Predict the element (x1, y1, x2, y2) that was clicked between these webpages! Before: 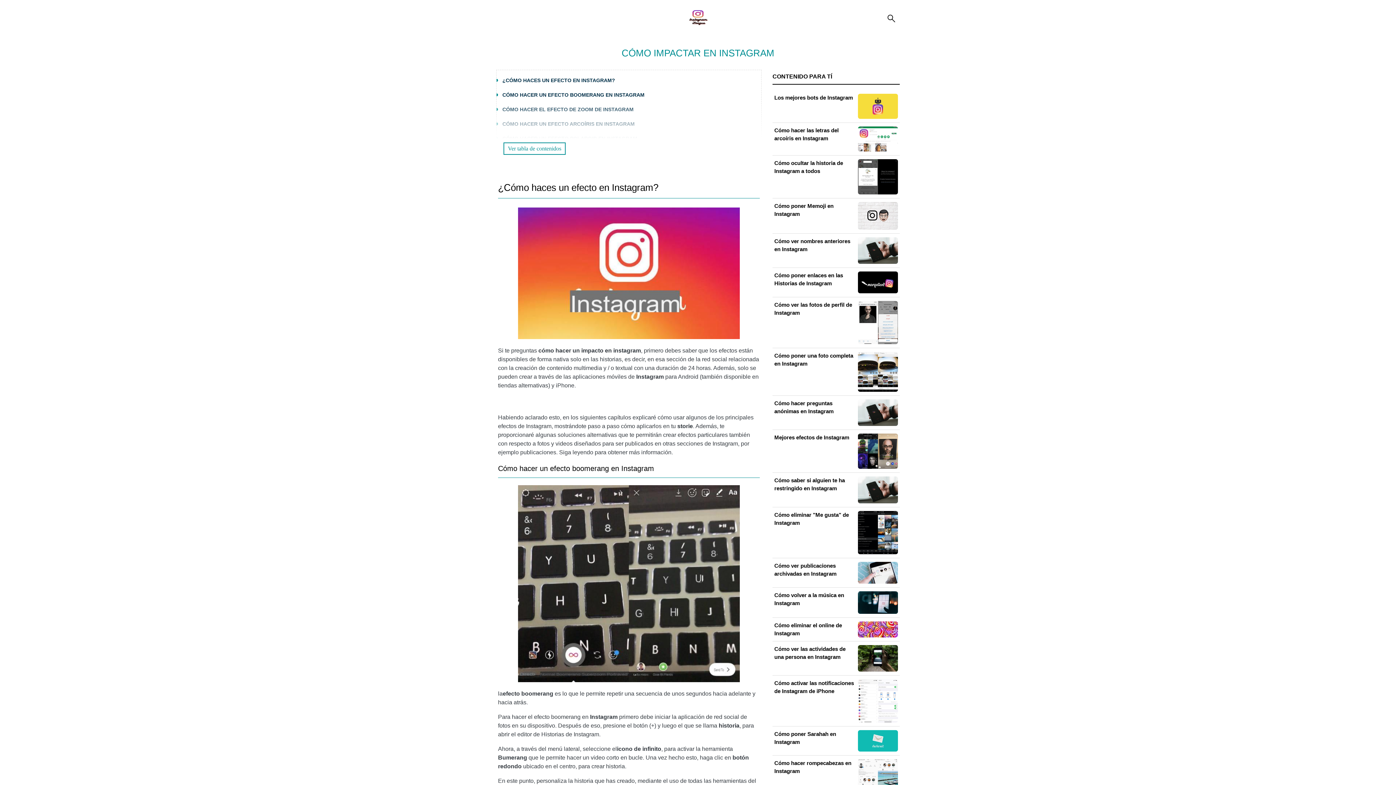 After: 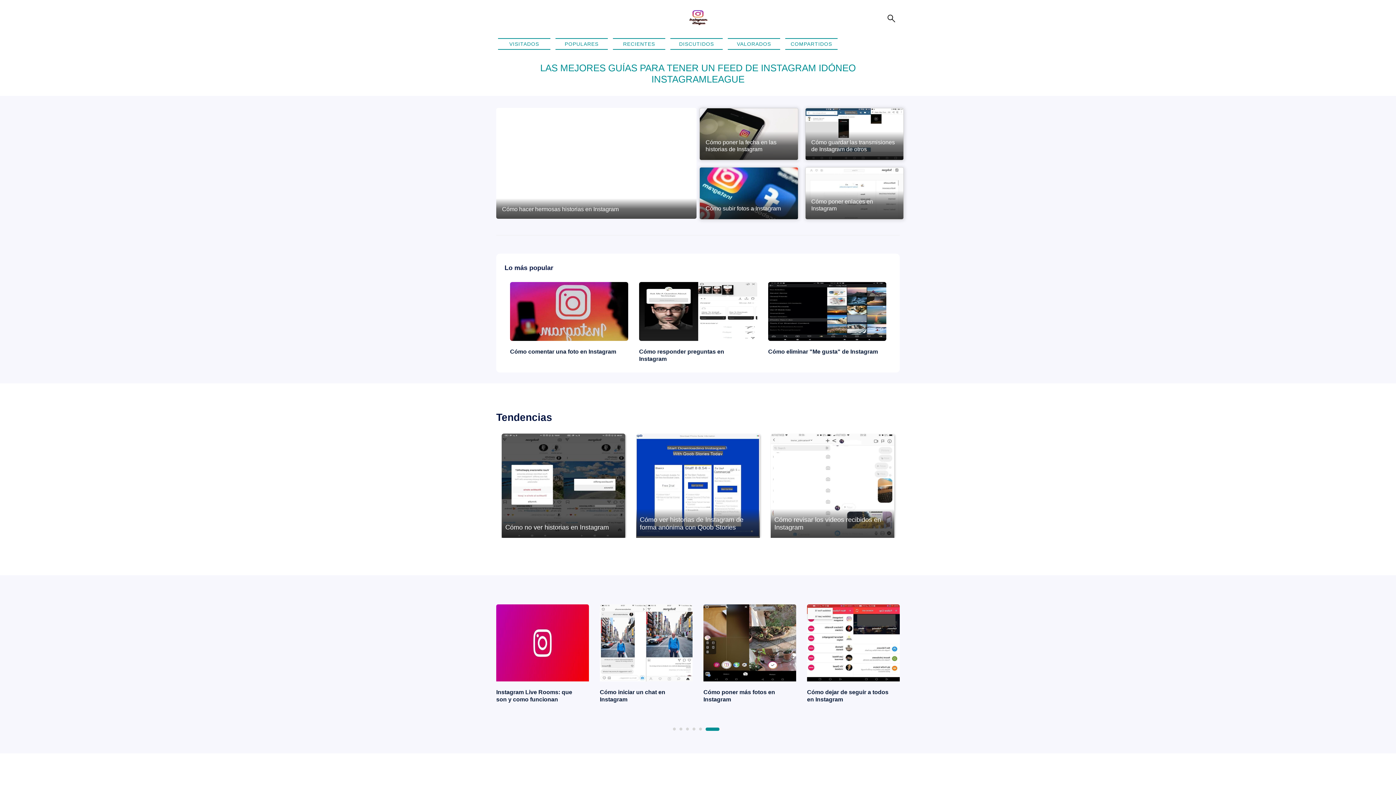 Action: bbox: (681, 9, 714, 27)